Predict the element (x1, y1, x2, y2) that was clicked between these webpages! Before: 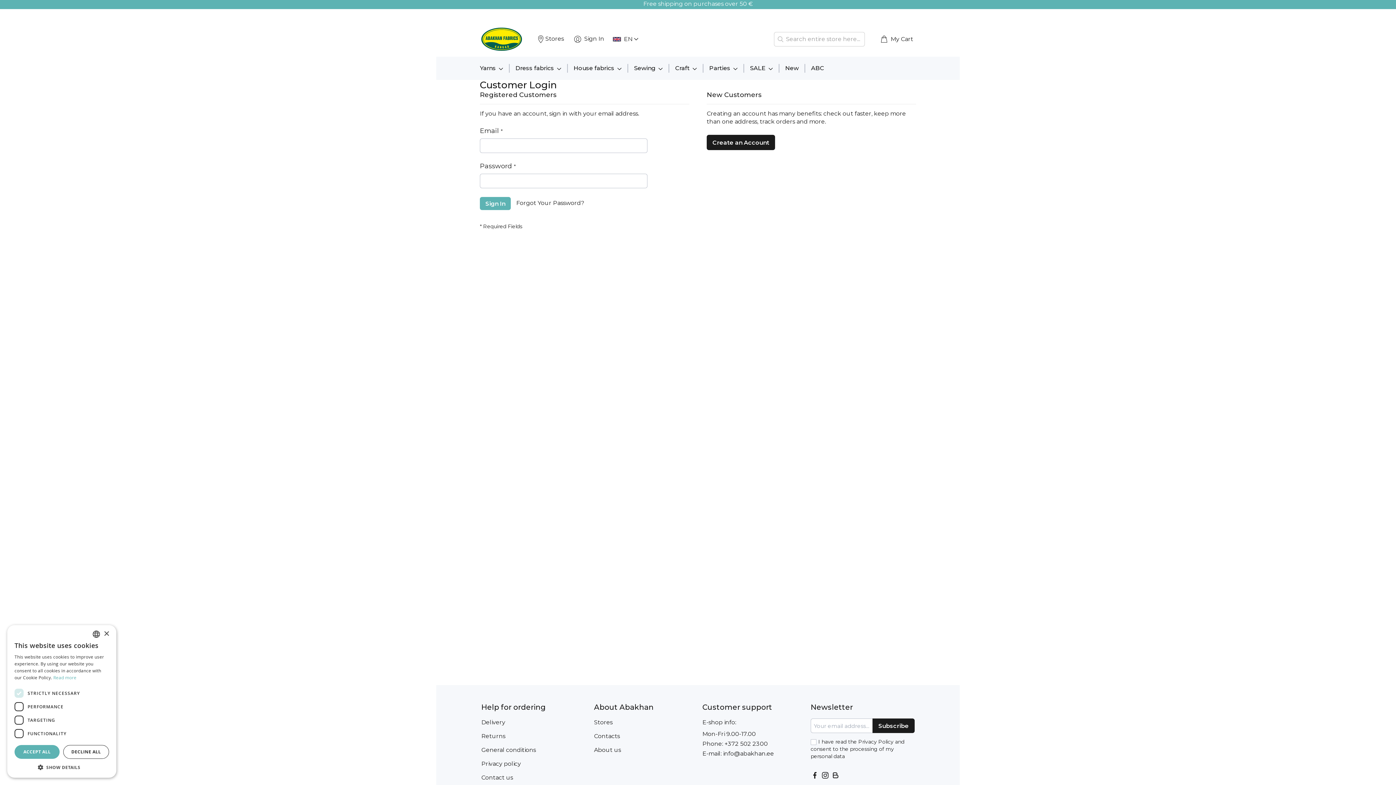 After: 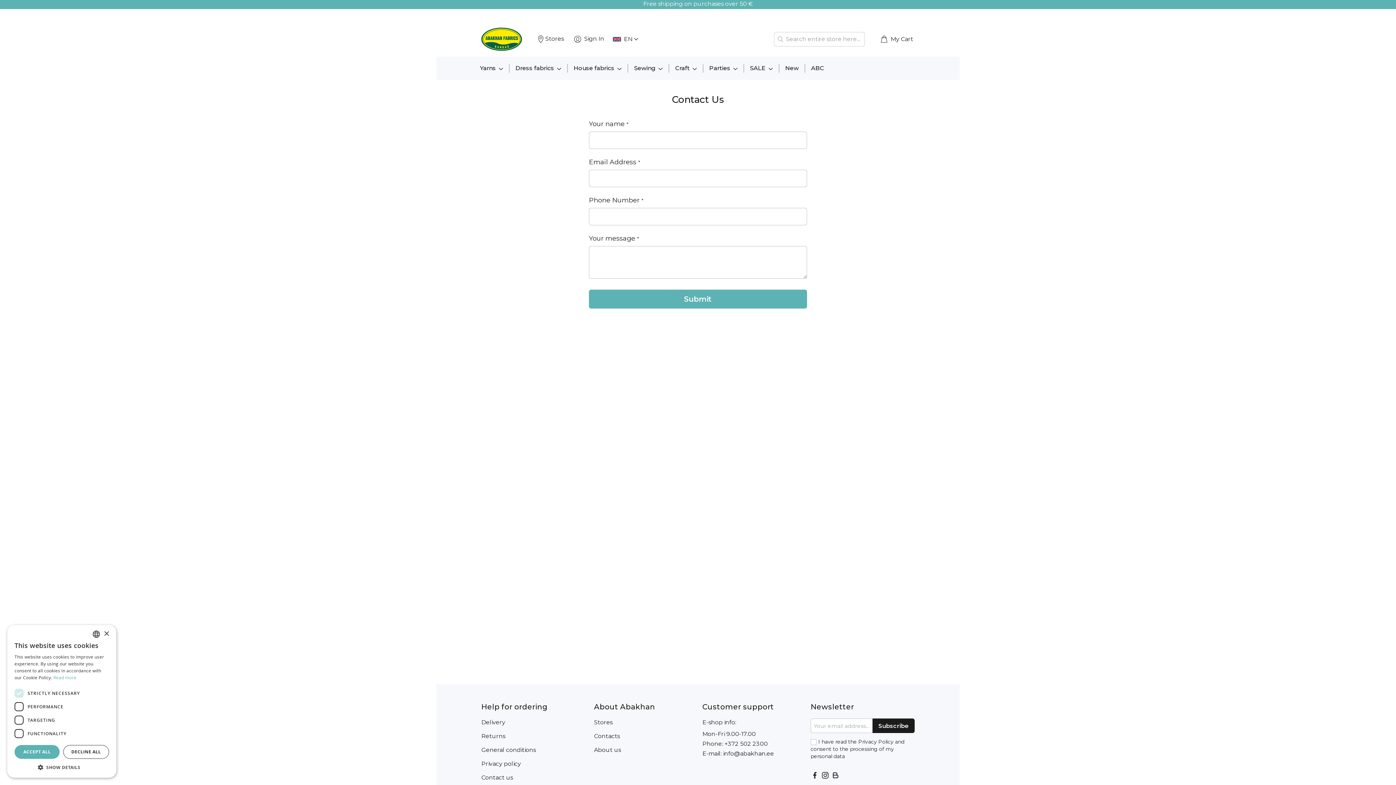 Action: label: Contact us bbox: (481, 774, 513, 781)